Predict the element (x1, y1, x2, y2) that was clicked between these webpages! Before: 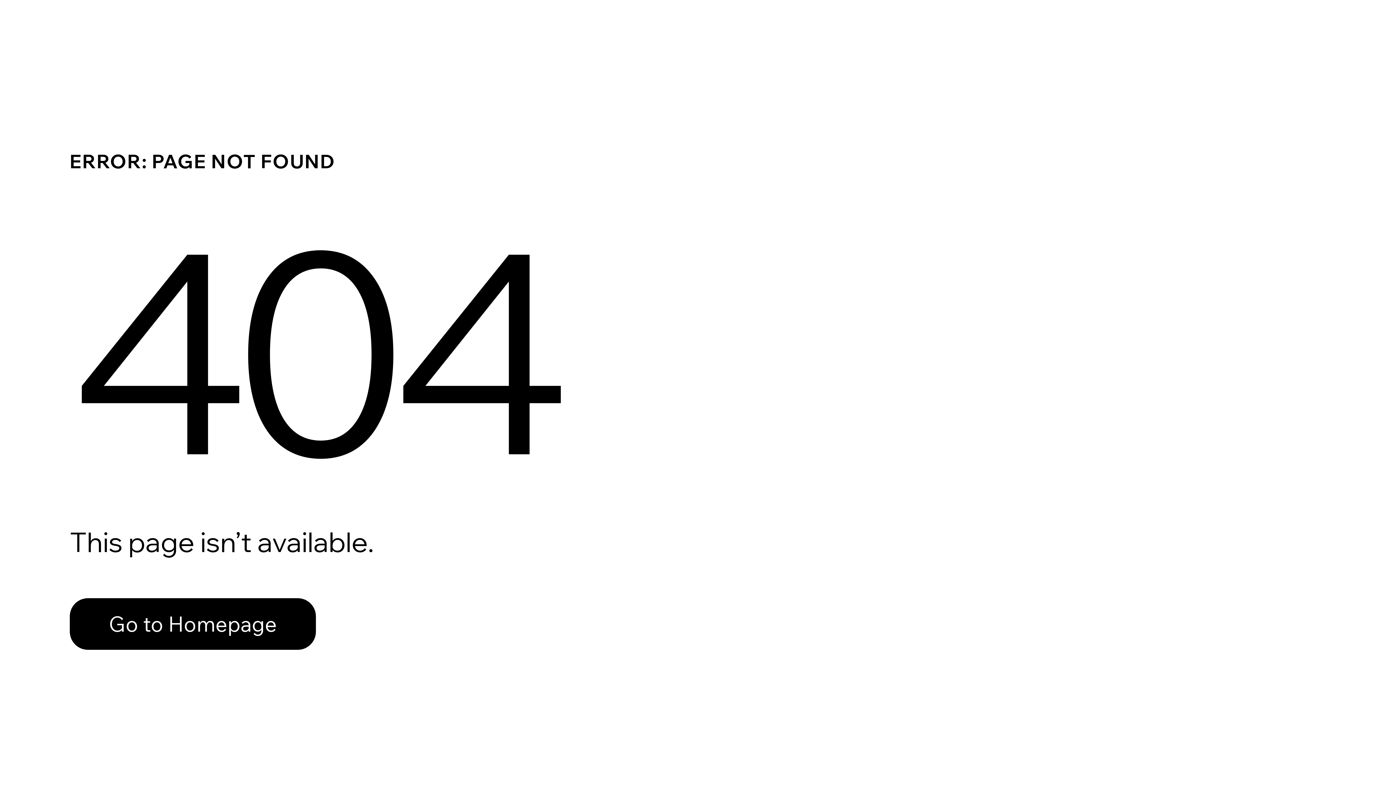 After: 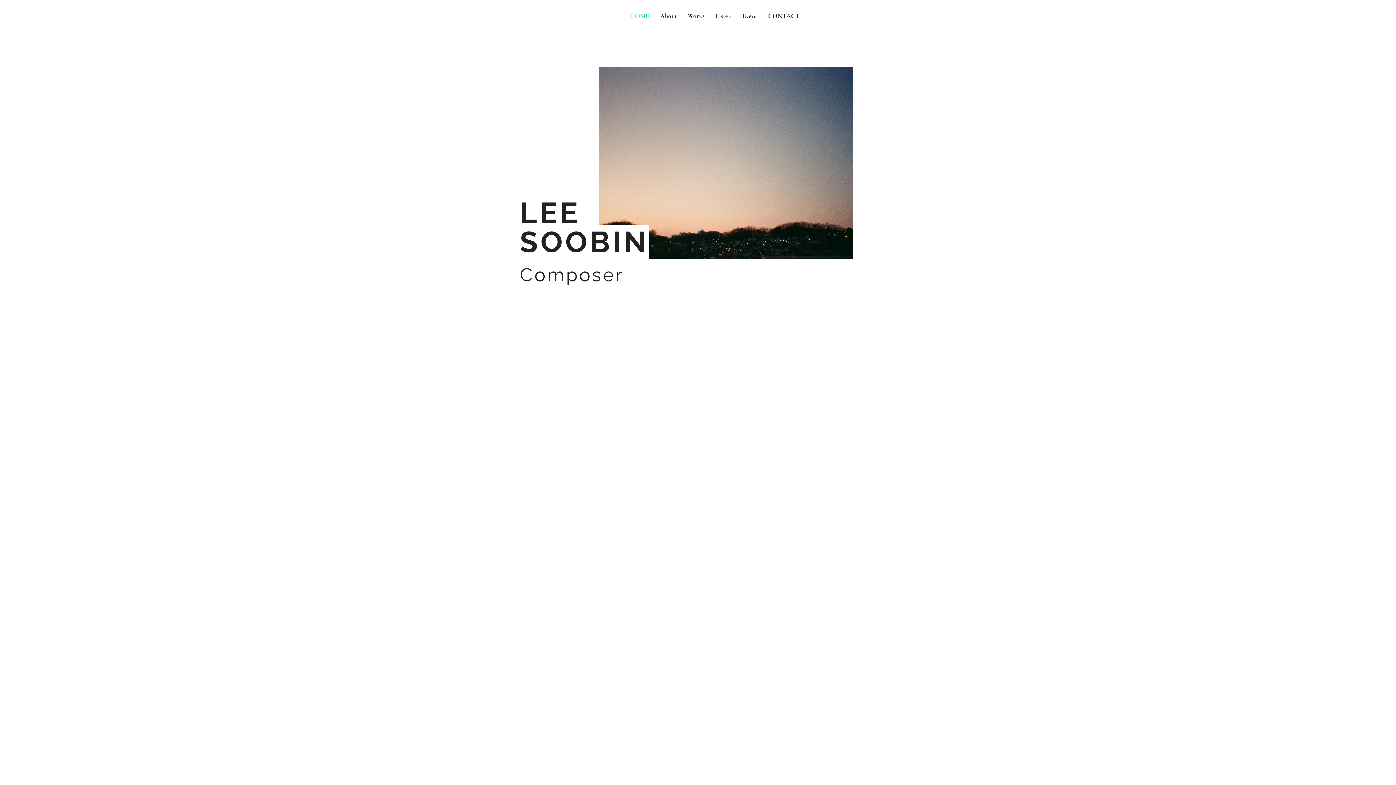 Action: bbox: (69, 598, 316, 650) label: Go to Homepage